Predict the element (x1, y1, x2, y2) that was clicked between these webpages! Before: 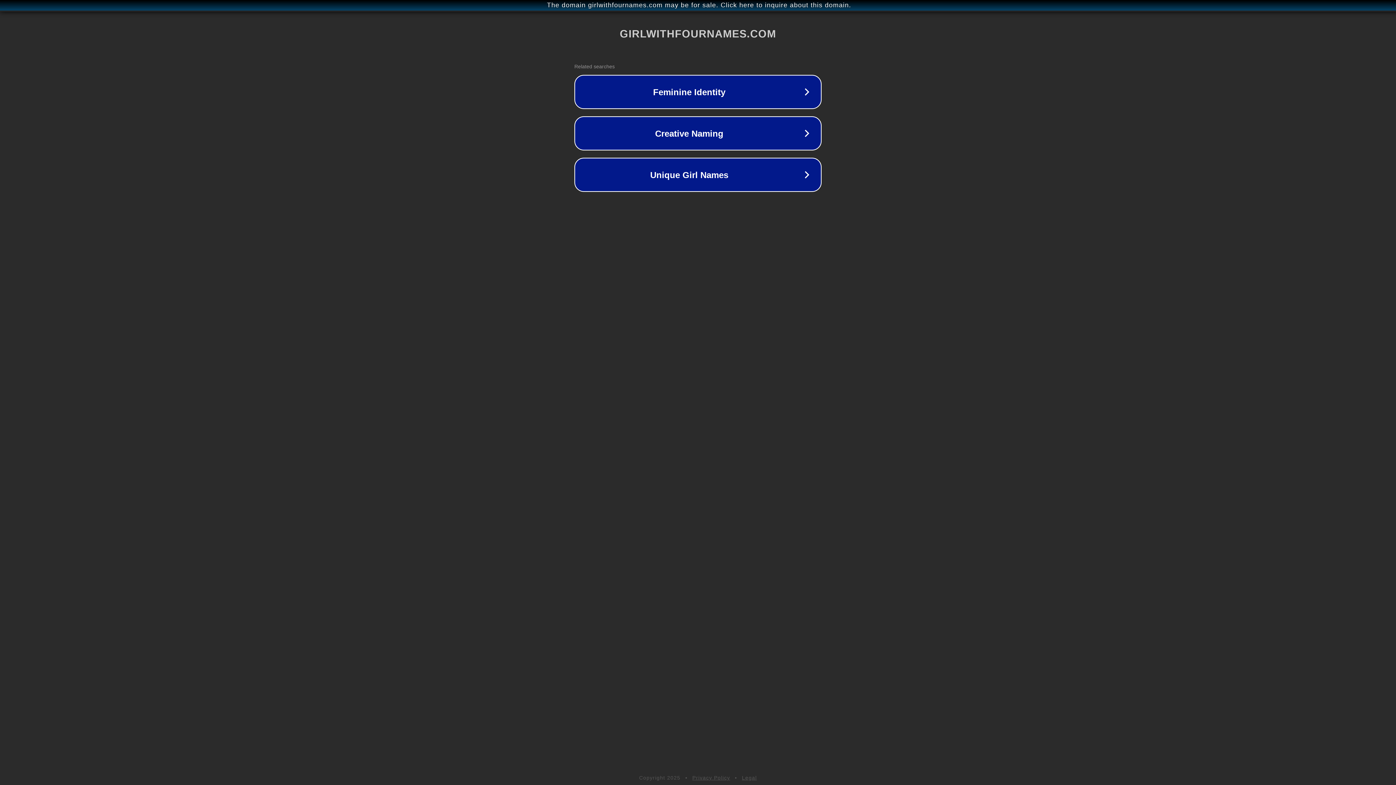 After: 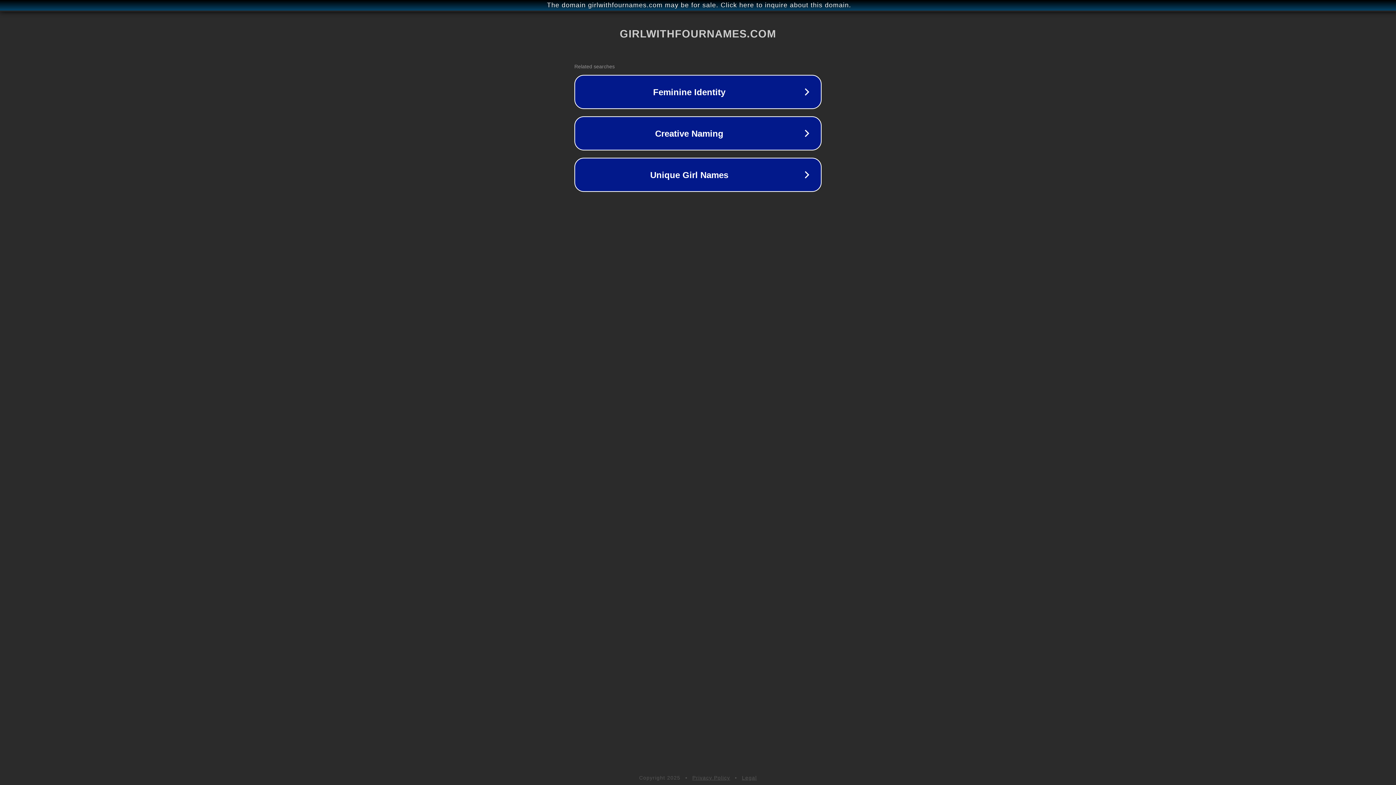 Action: label: Legal bbox: (742, 775, 757, 781)